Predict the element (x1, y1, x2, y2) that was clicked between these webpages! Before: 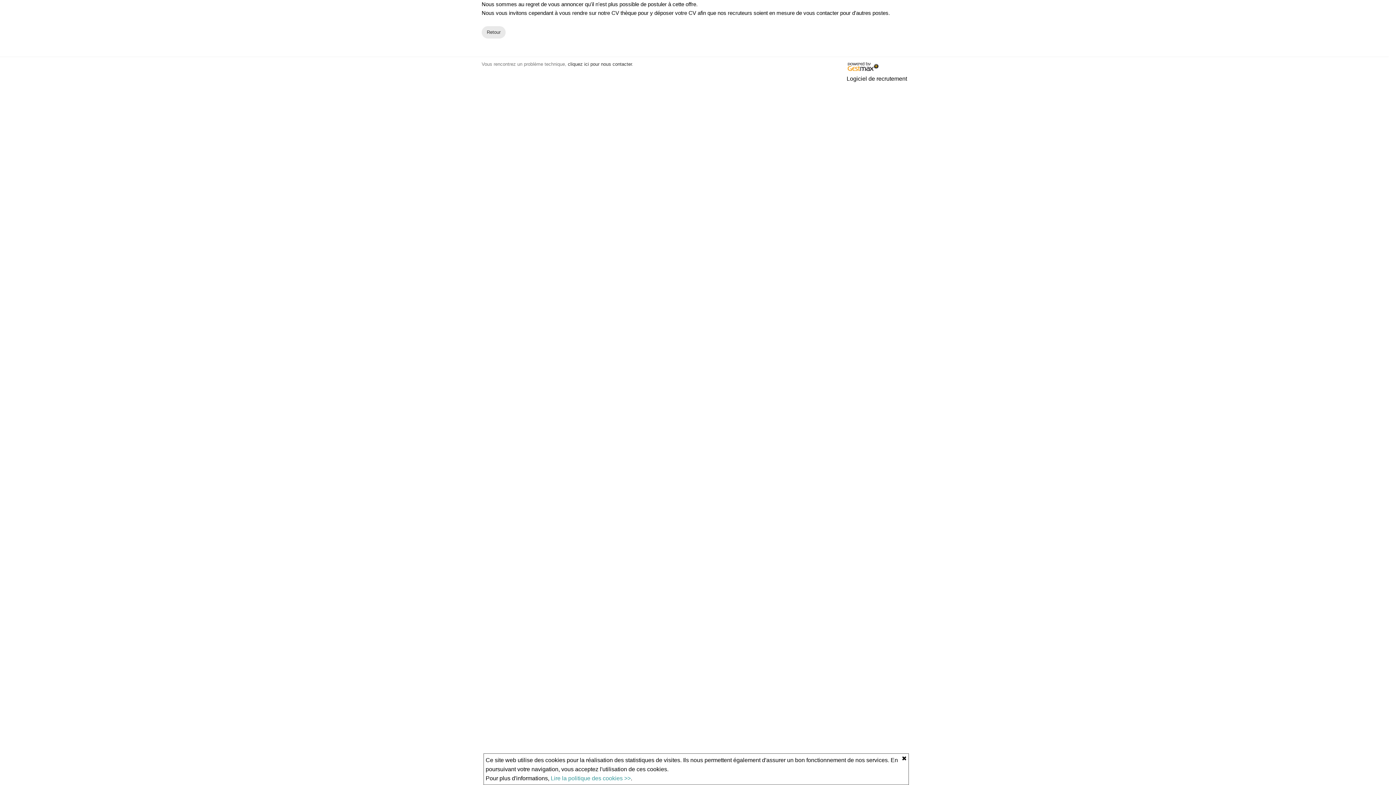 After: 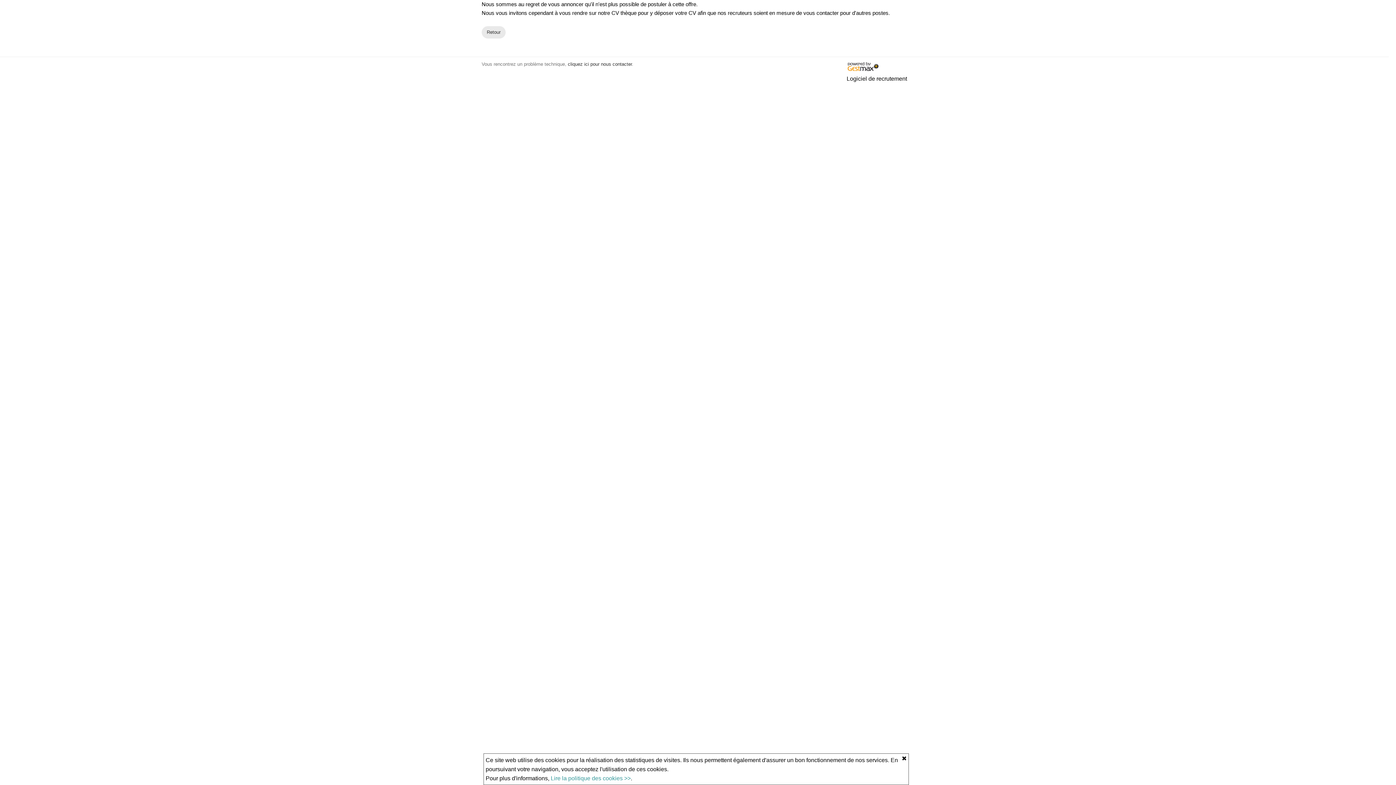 Action: label: Logiciel de recrutement bbox: (846, 75, 907, 81)